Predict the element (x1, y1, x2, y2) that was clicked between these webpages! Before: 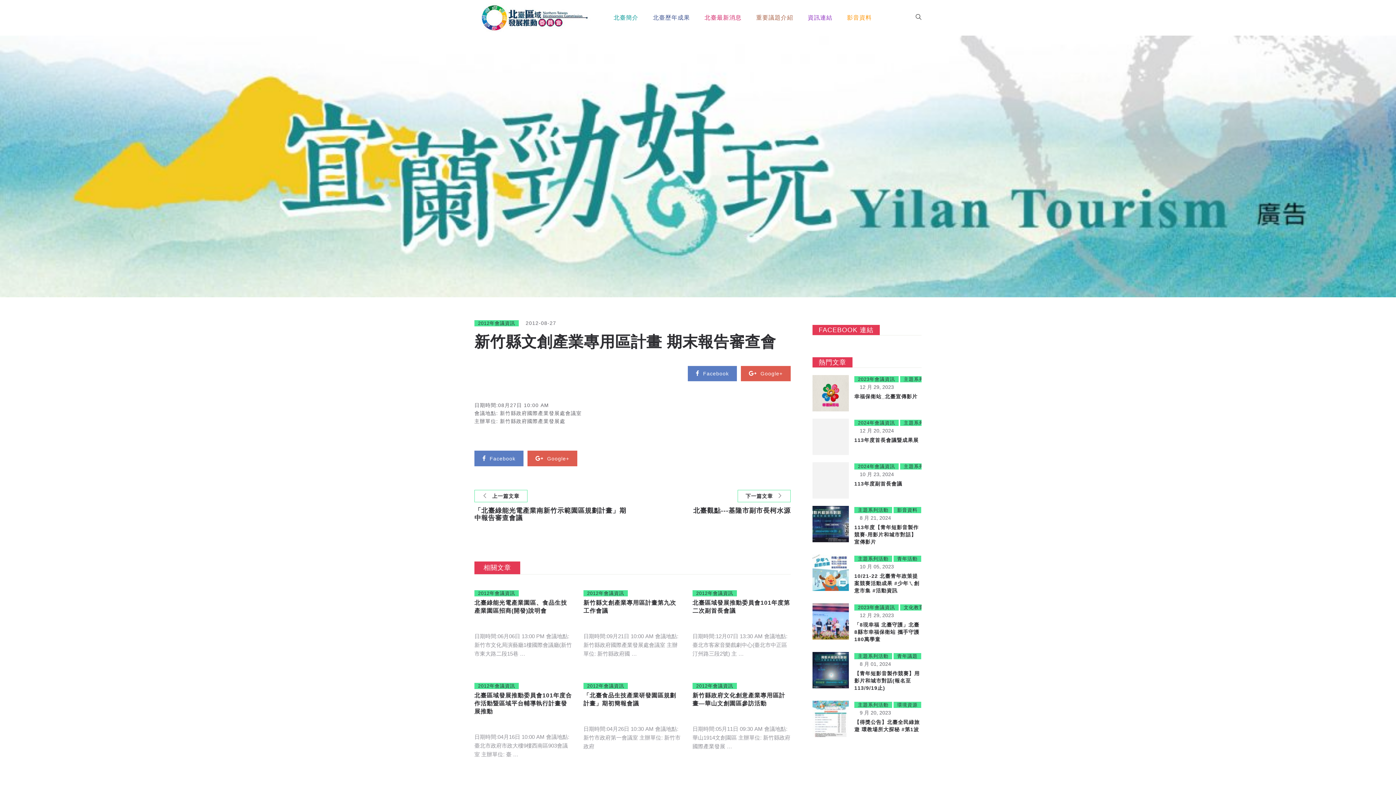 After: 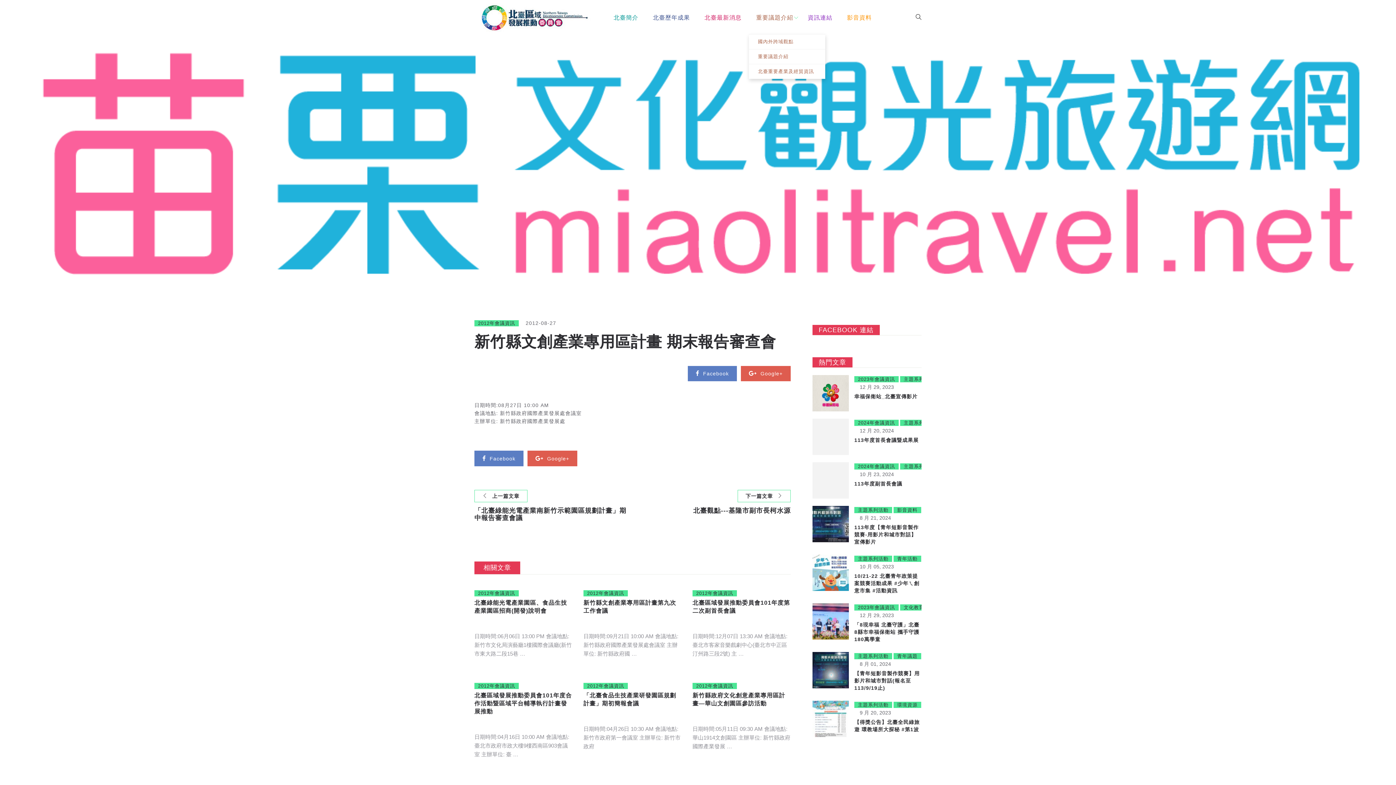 Action: bbox: (749, 1, 800, 34) label: 重要議題介紹